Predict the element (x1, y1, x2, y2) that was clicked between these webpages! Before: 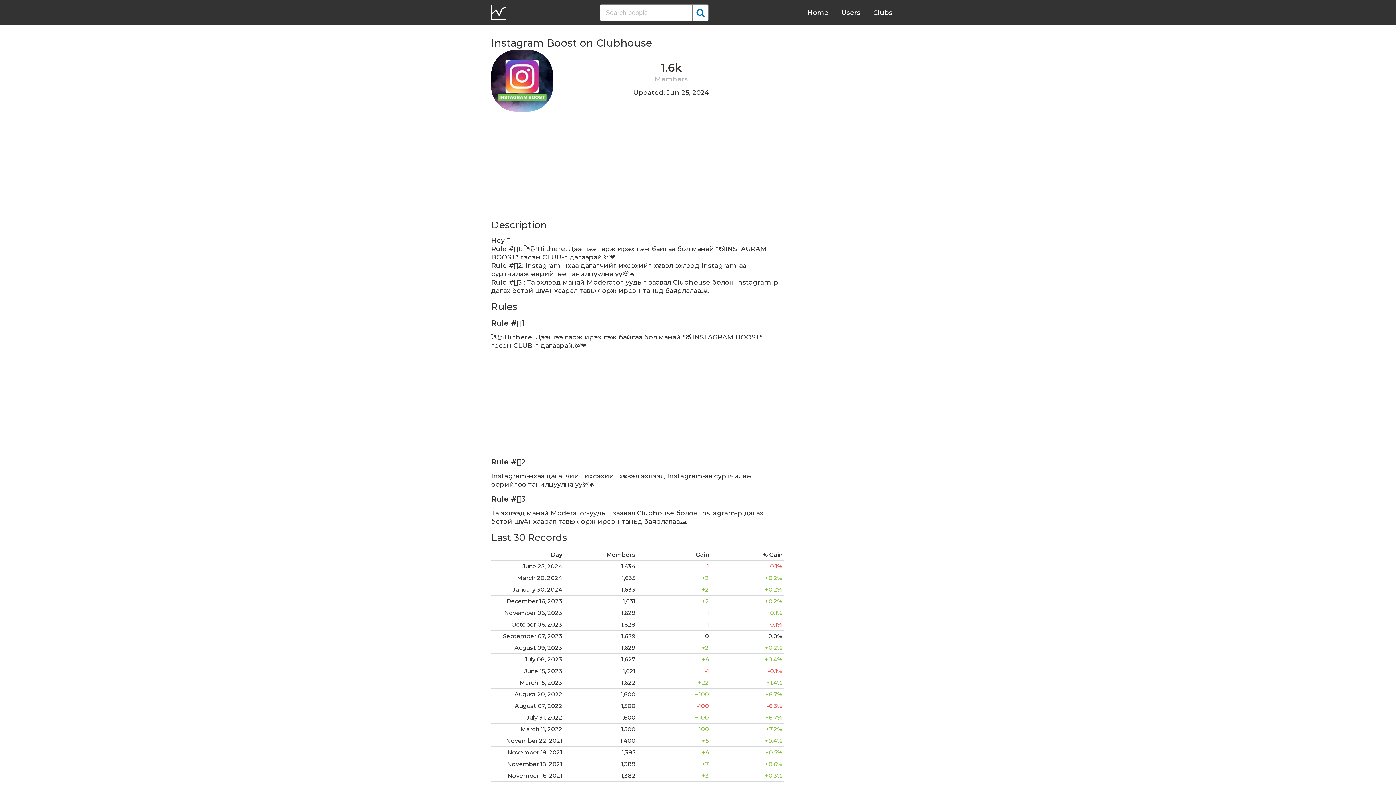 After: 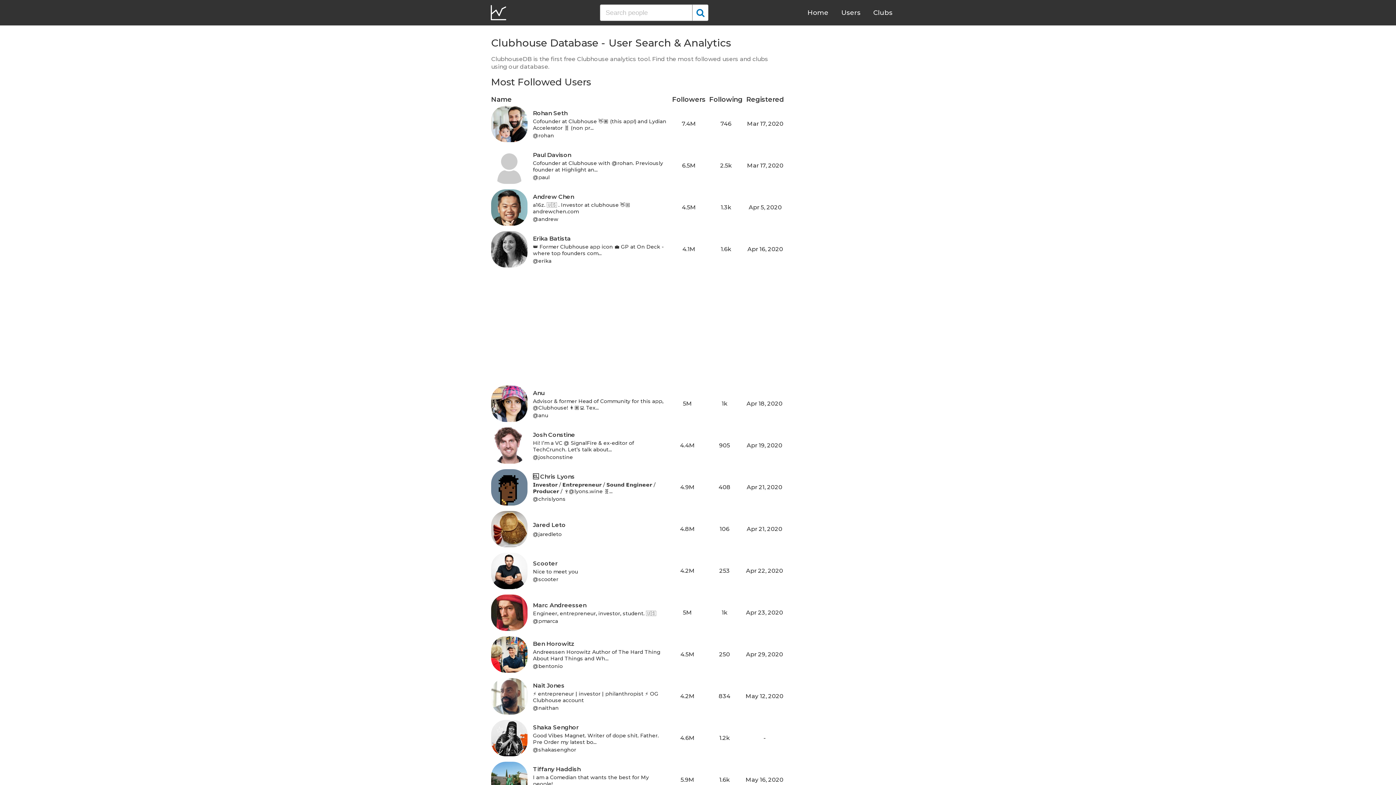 Action: bbox: (807, 8, 828, 16) label: Home